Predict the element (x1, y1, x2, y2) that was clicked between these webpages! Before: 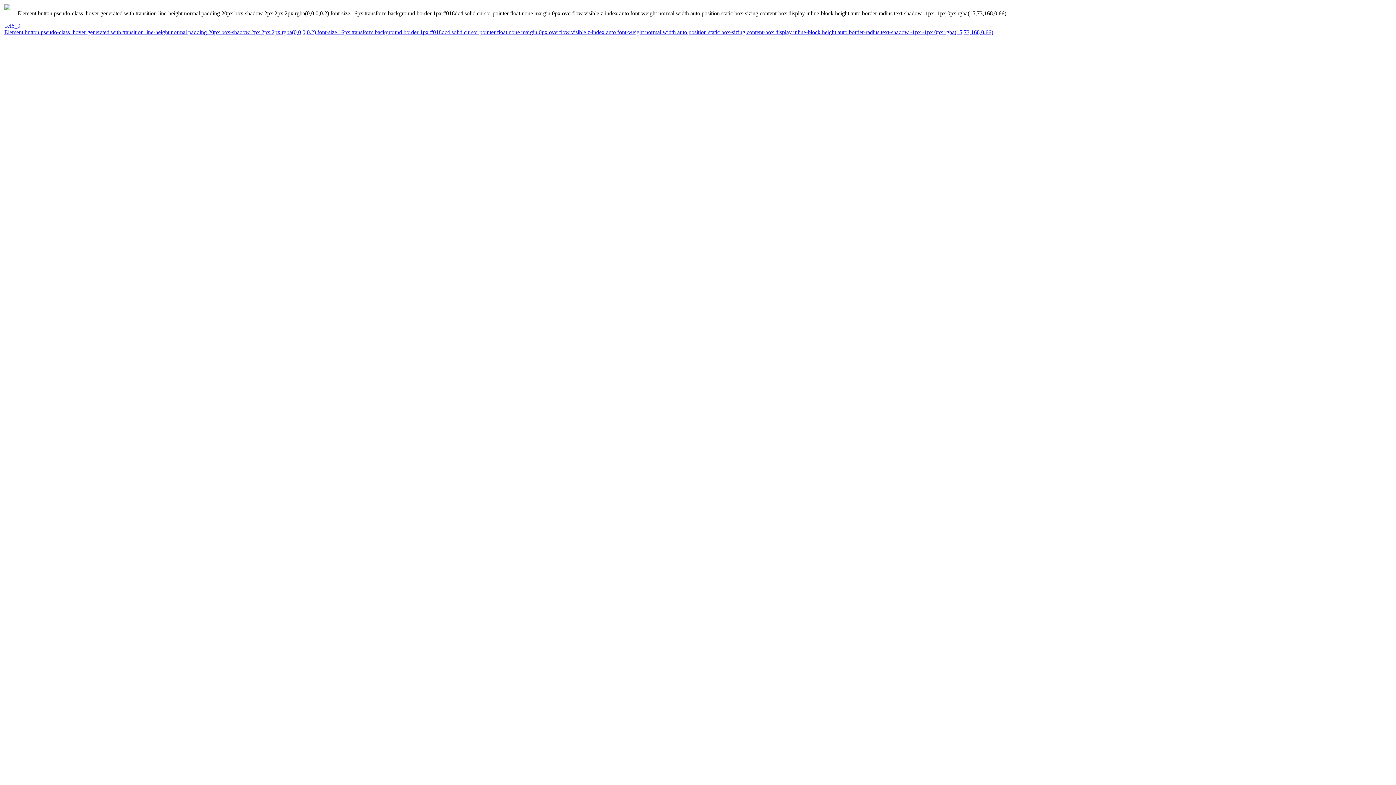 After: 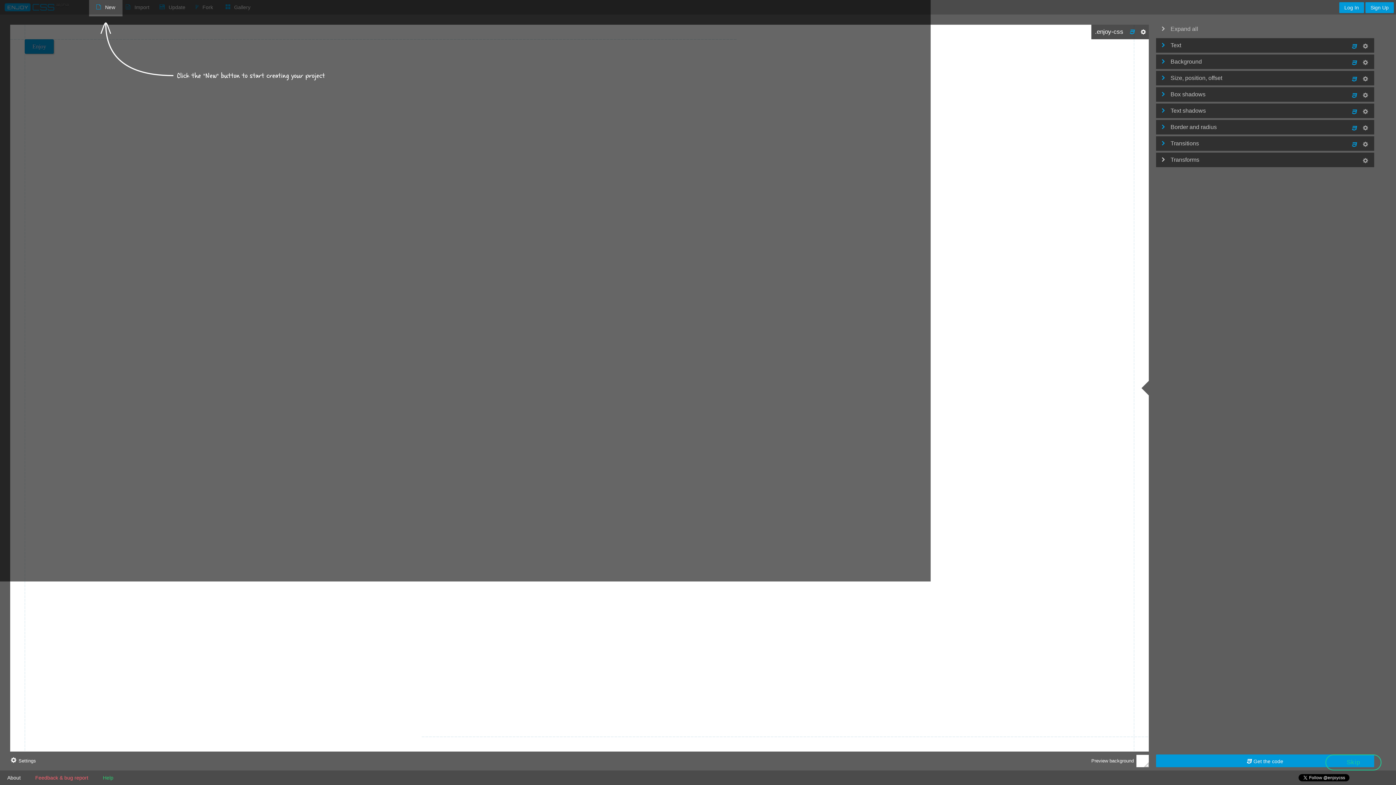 Action: bbox: (4, 22, 1393, 29) label: 1ef8_0